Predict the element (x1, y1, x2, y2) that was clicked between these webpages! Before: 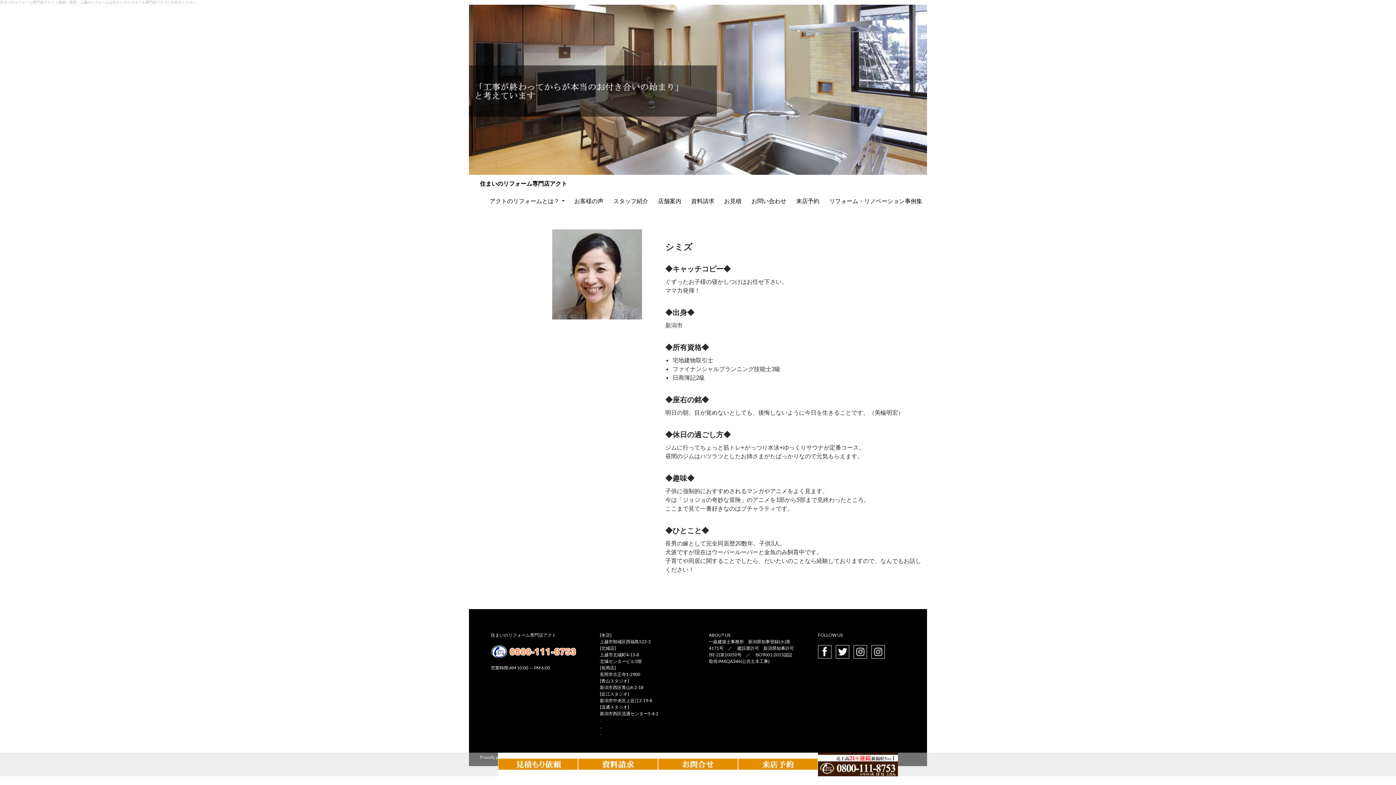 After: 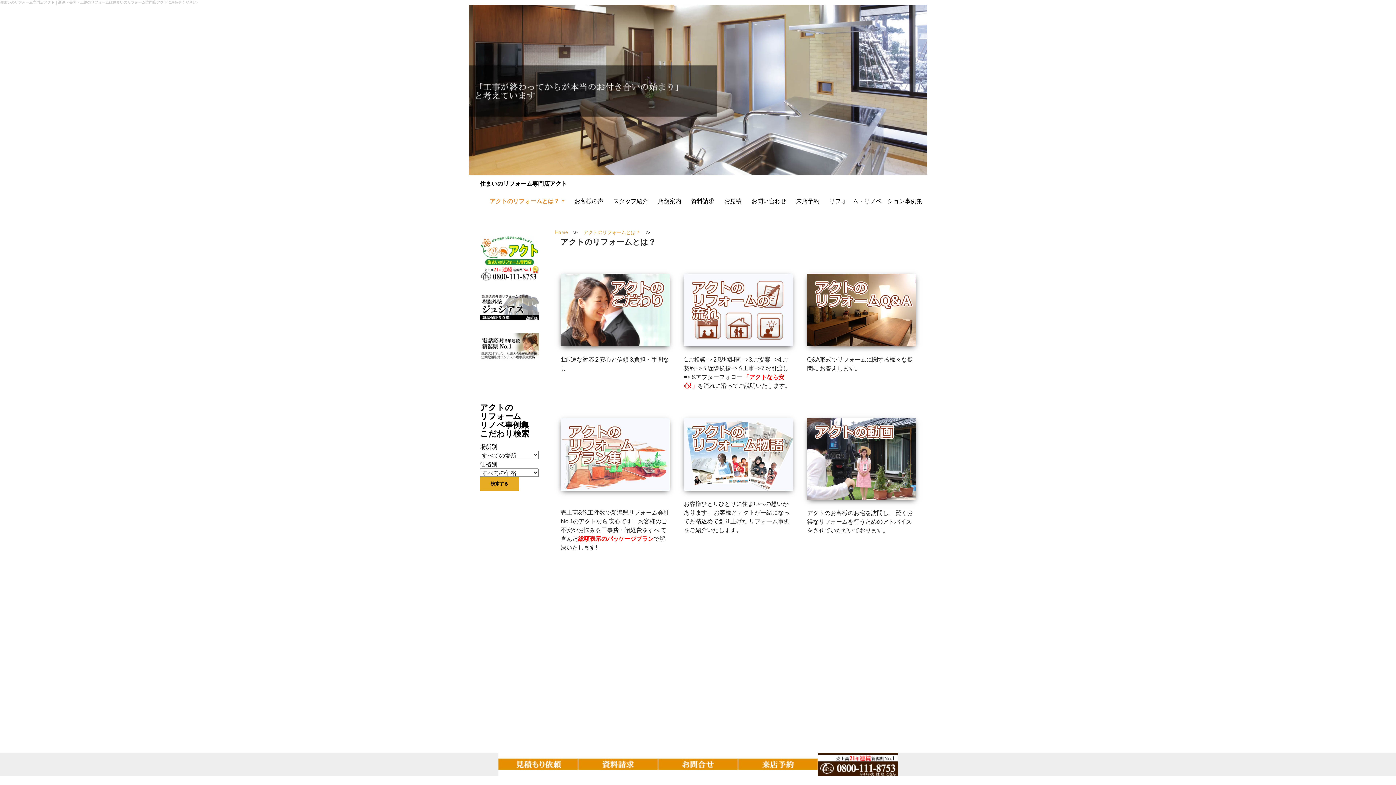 Action: label: アクトのリフォームとは？ bbox: (485, 192, 569, 209)